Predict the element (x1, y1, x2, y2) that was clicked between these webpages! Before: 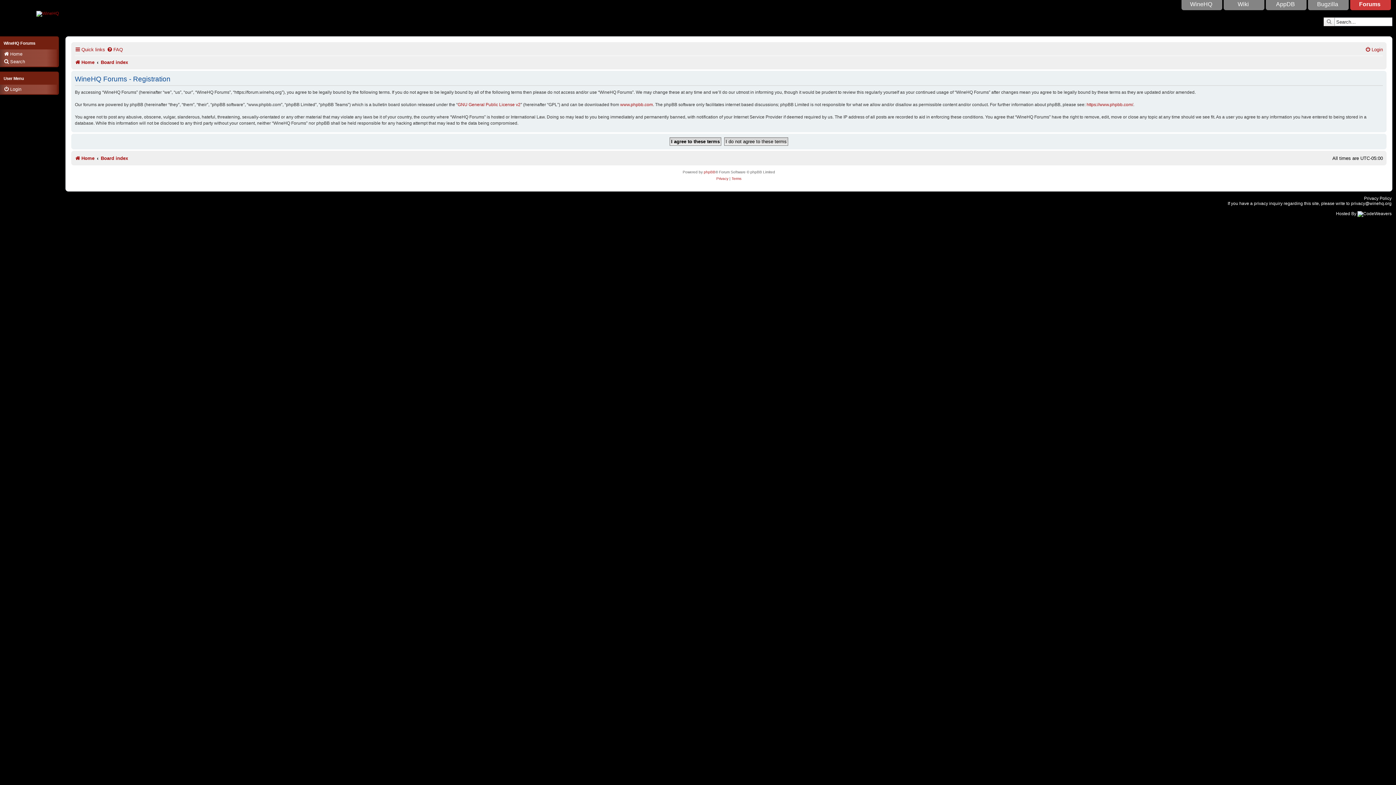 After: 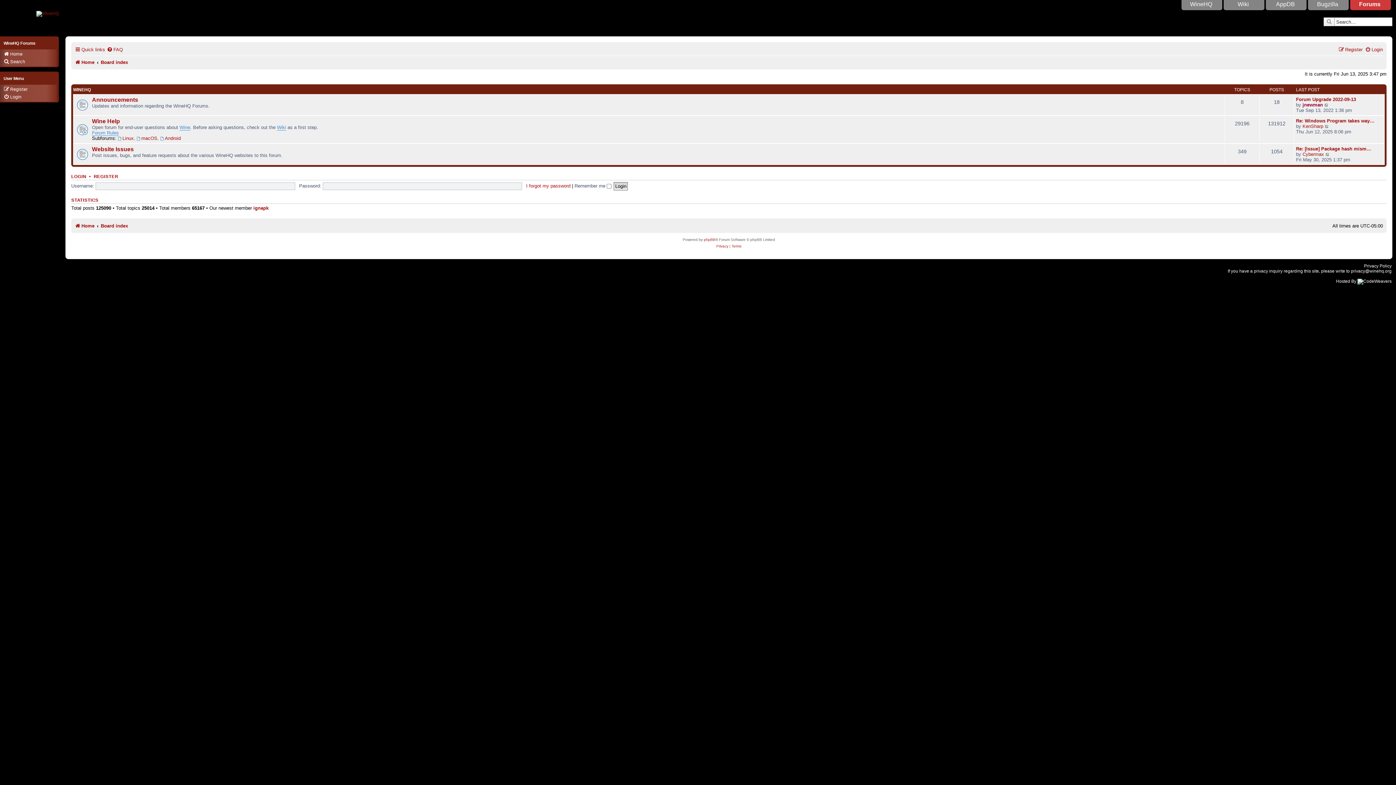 Action: label: Board index bbox: (100, 153, 128, 163)